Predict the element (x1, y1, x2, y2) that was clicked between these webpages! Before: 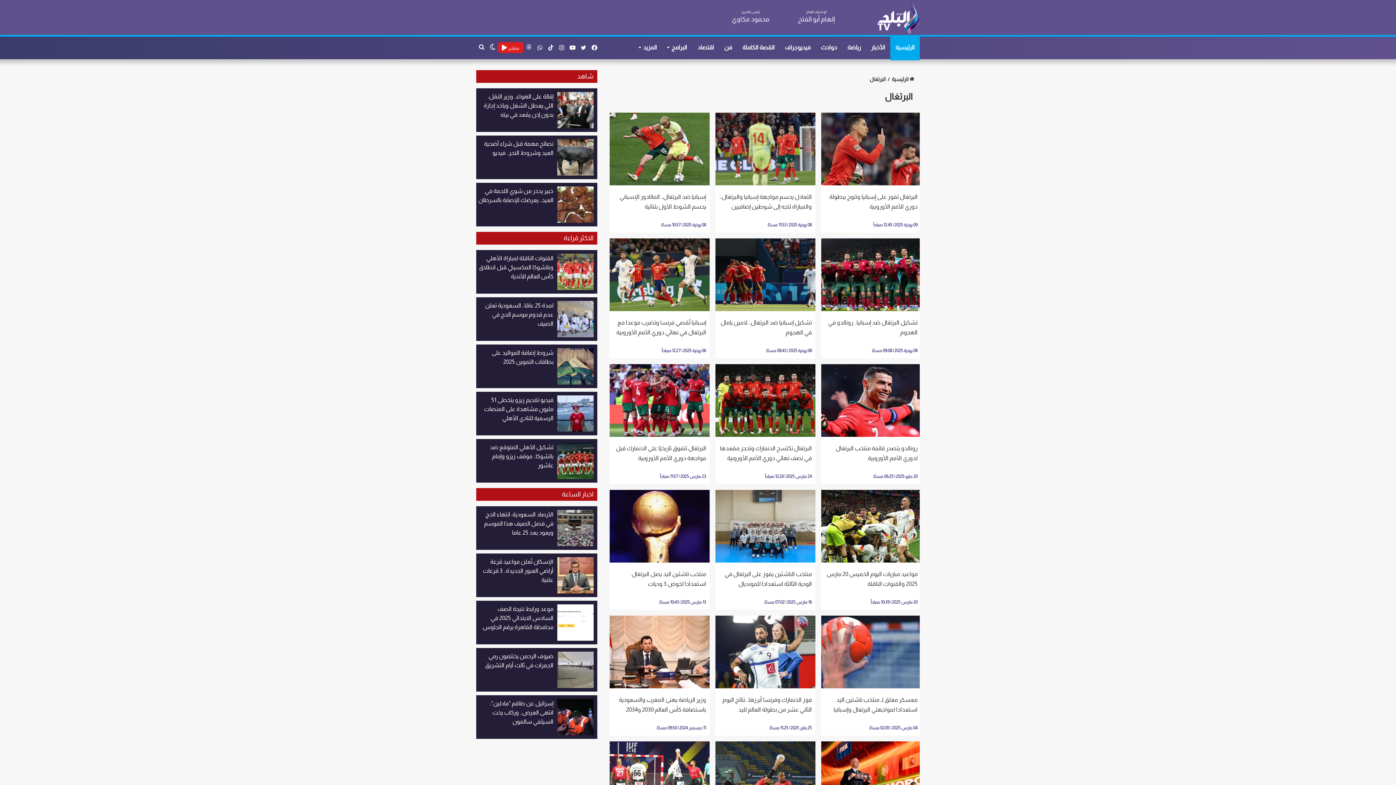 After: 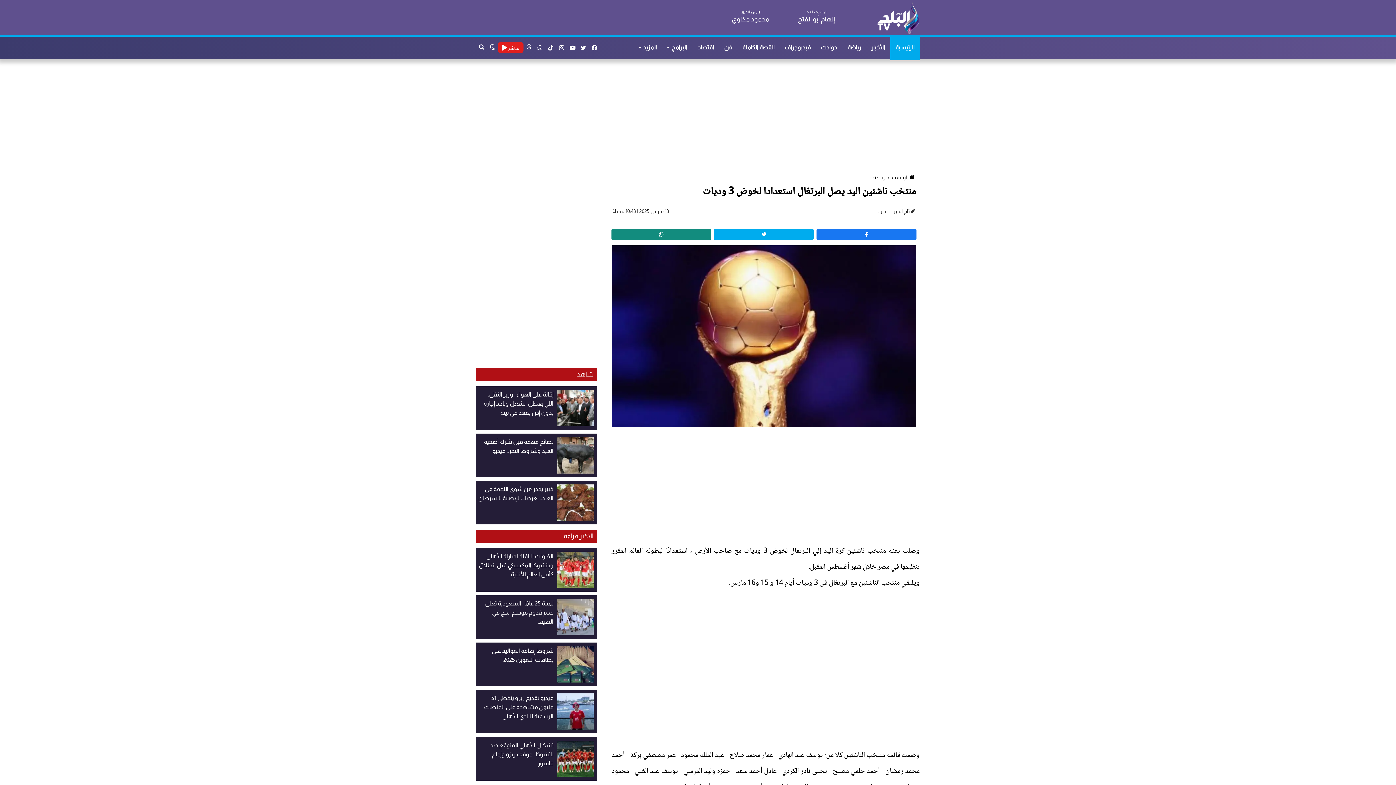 Action: label: منتخب ناشئين اليد يصل البرتغال استعدادا لخوض 3 وديات
13 مارس 2025 | 10:43 مساءً bbox: (609, 490, 709, 610)